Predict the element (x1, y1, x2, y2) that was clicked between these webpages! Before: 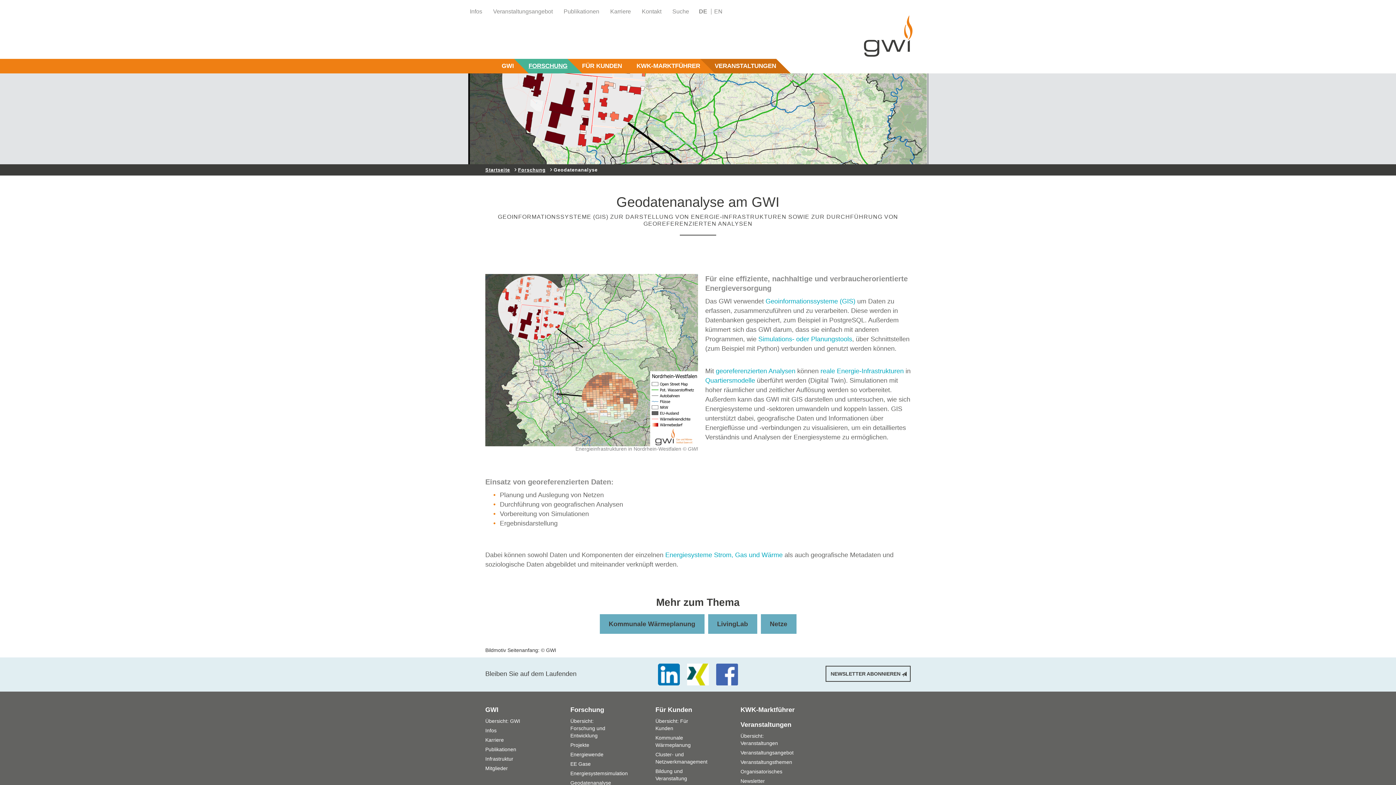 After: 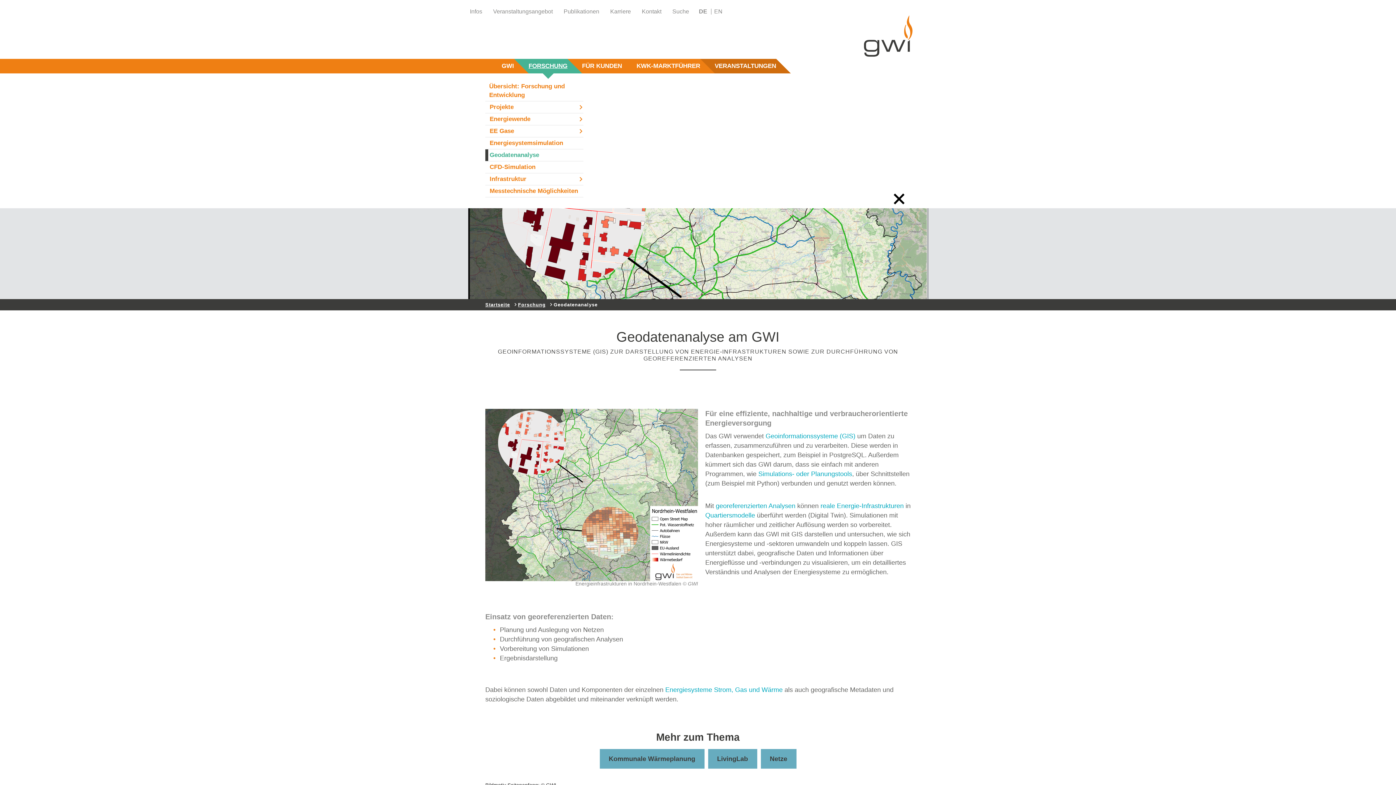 Action: bbox: (528, 62, 567, 69) label: FORSCHUNG